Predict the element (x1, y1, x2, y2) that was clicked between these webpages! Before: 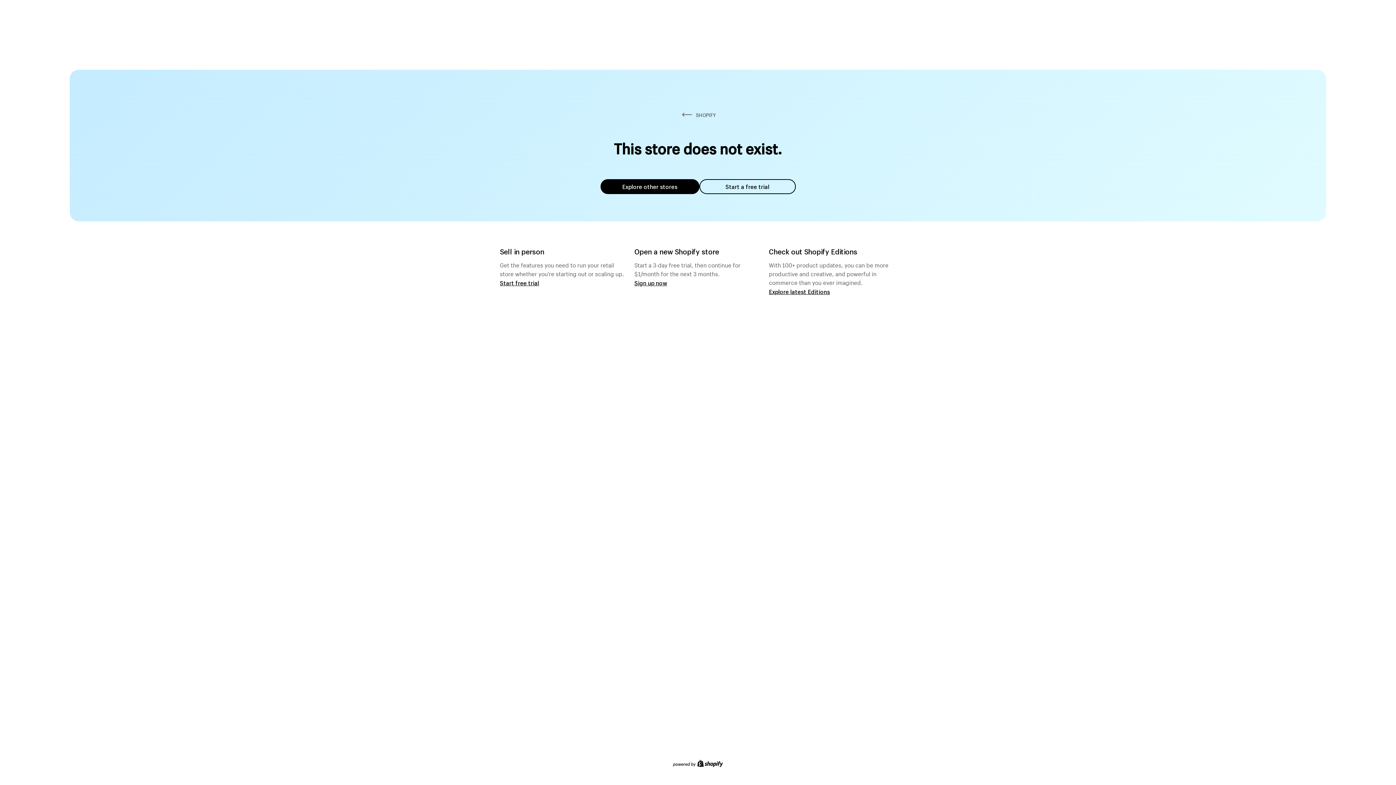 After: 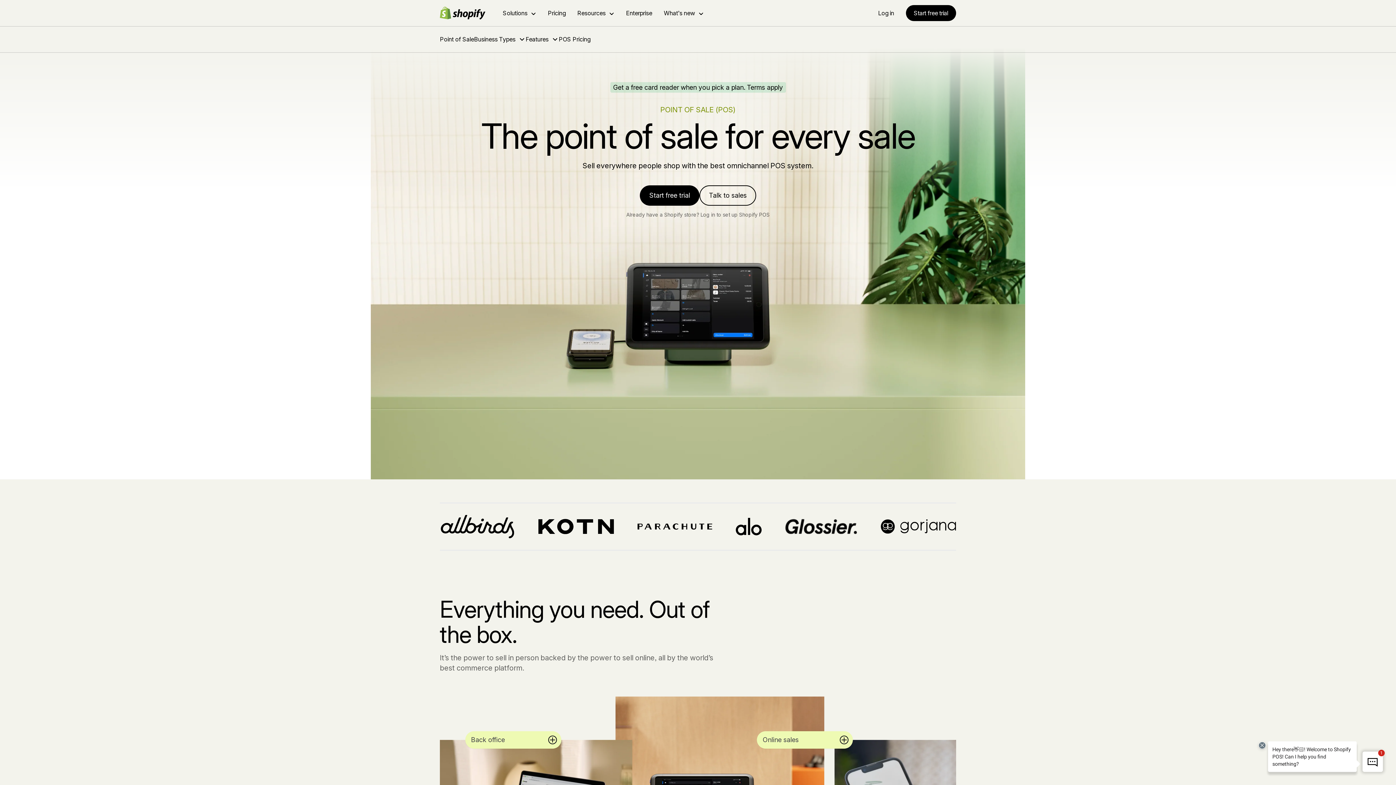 Action: label: Start free trial bbox: (500, 279, 539, 286)